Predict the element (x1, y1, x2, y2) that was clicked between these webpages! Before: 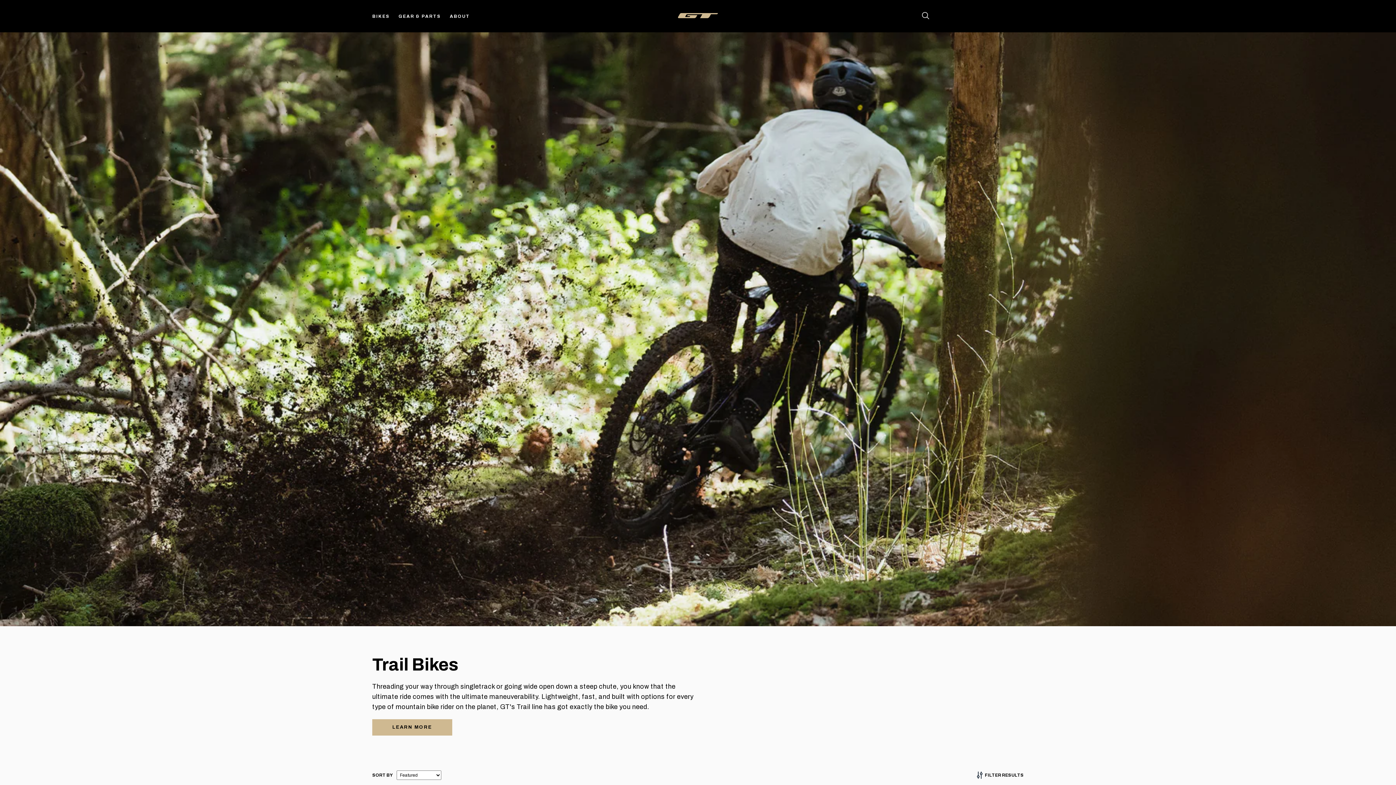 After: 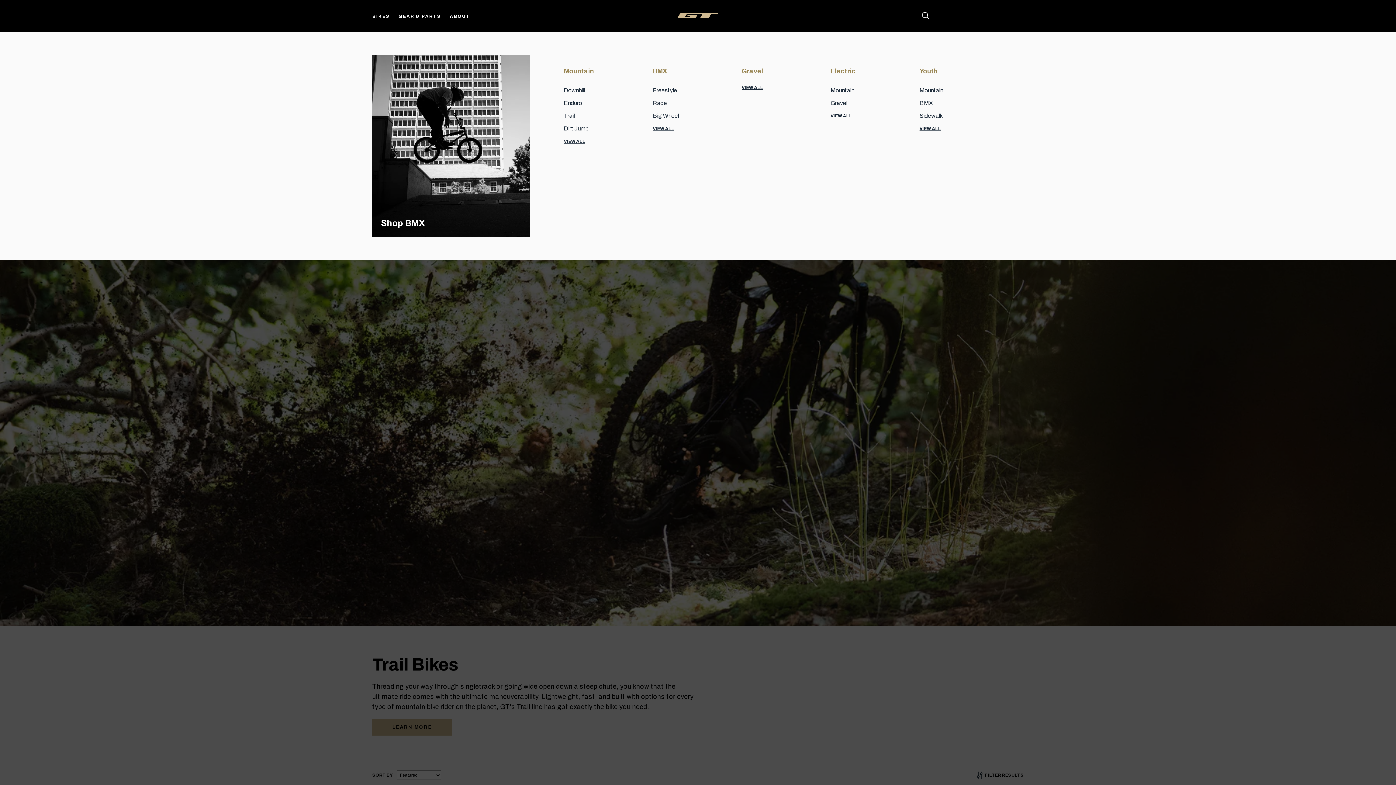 Action: bbox: (372, 13, 390, 18) label: BIKES